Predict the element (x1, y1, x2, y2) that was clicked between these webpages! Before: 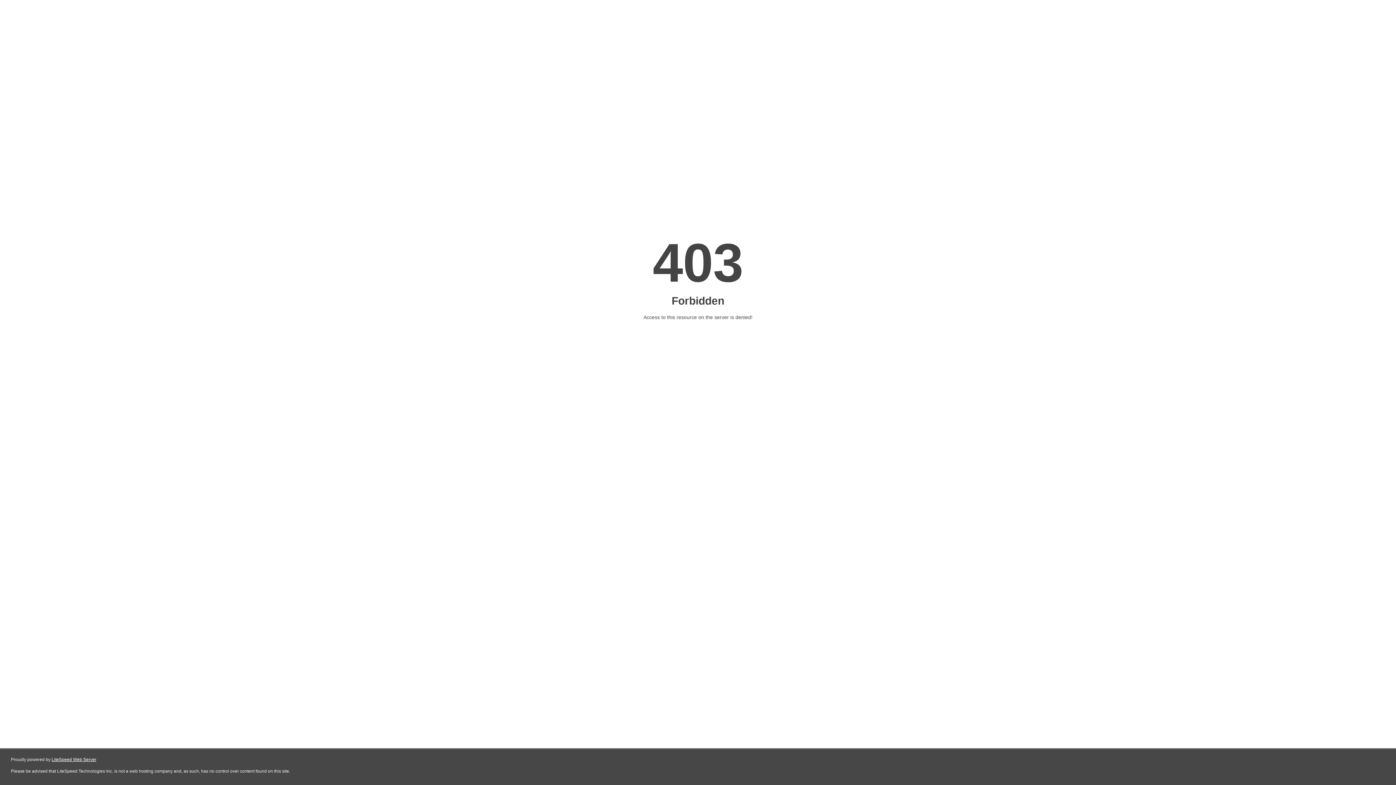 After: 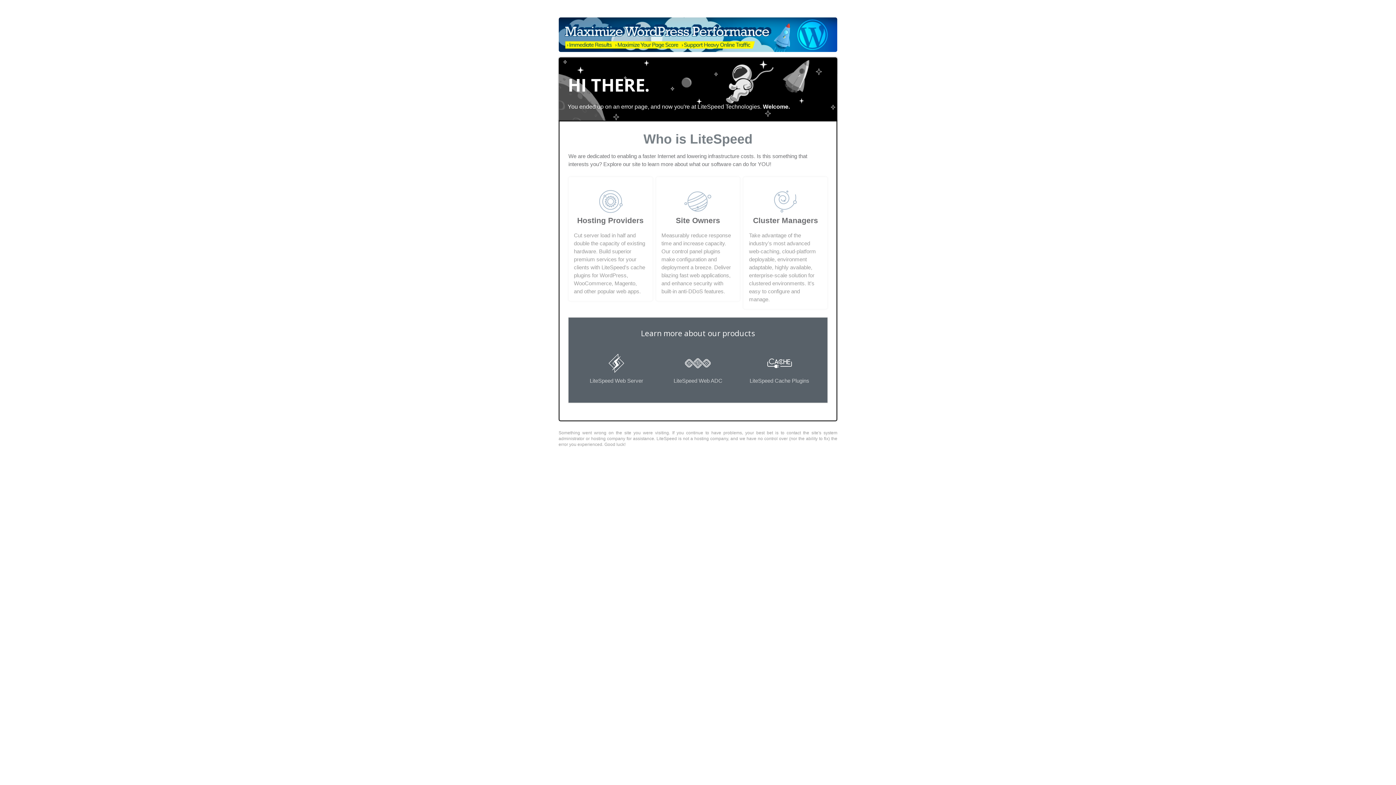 Action: label: LiteSpeed Web Server bbox: (51, 757, 96, 762)